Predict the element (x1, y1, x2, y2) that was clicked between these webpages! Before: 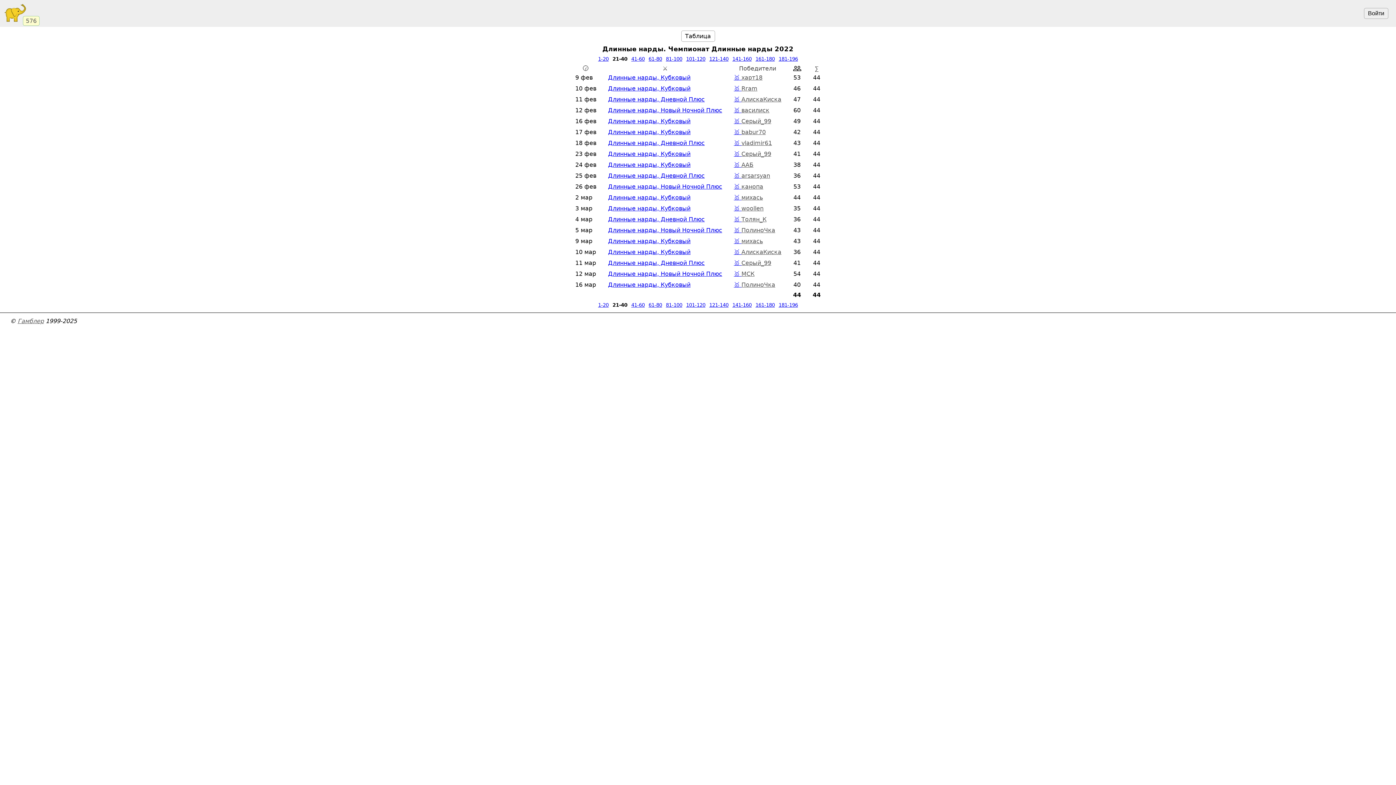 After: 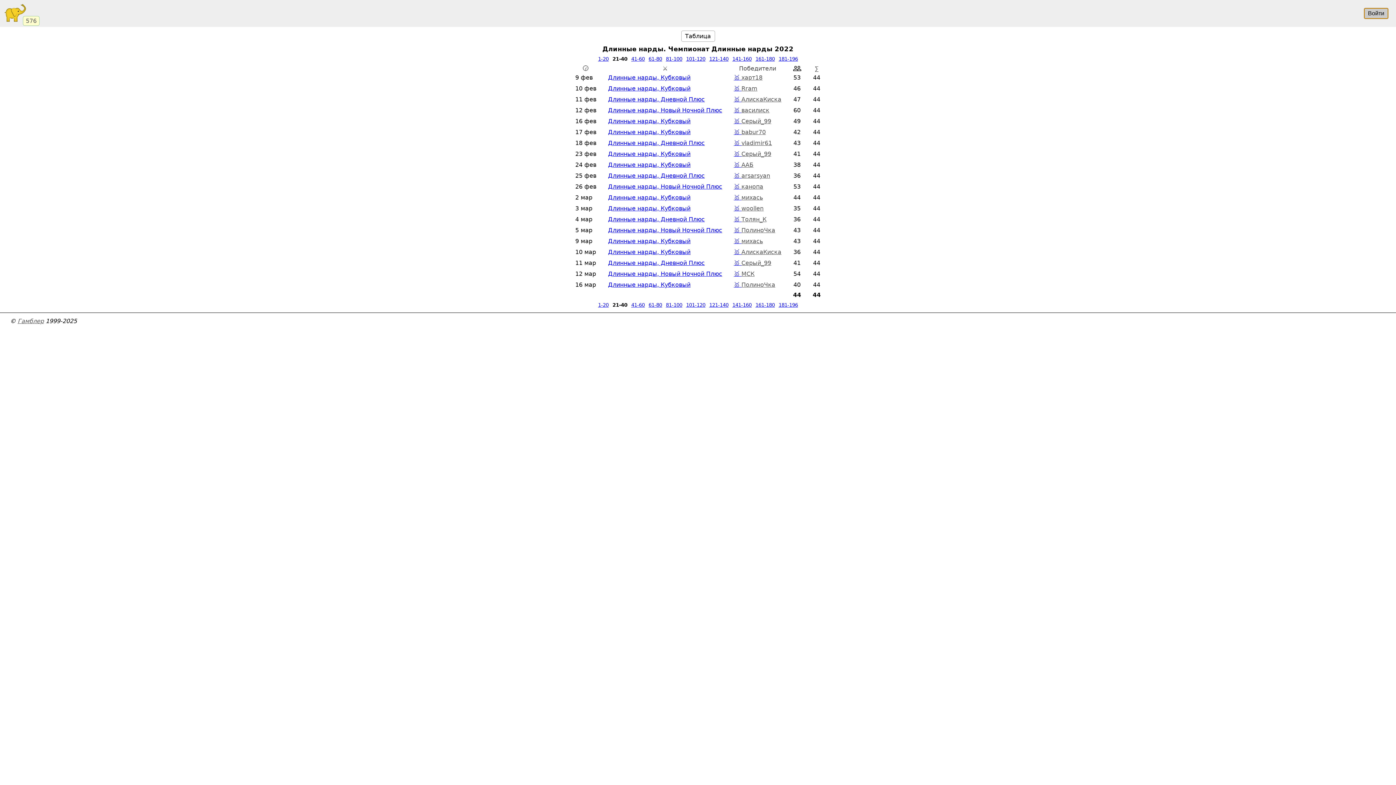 Action: label: Войти bbox: (1364, 8, 1388, 18)